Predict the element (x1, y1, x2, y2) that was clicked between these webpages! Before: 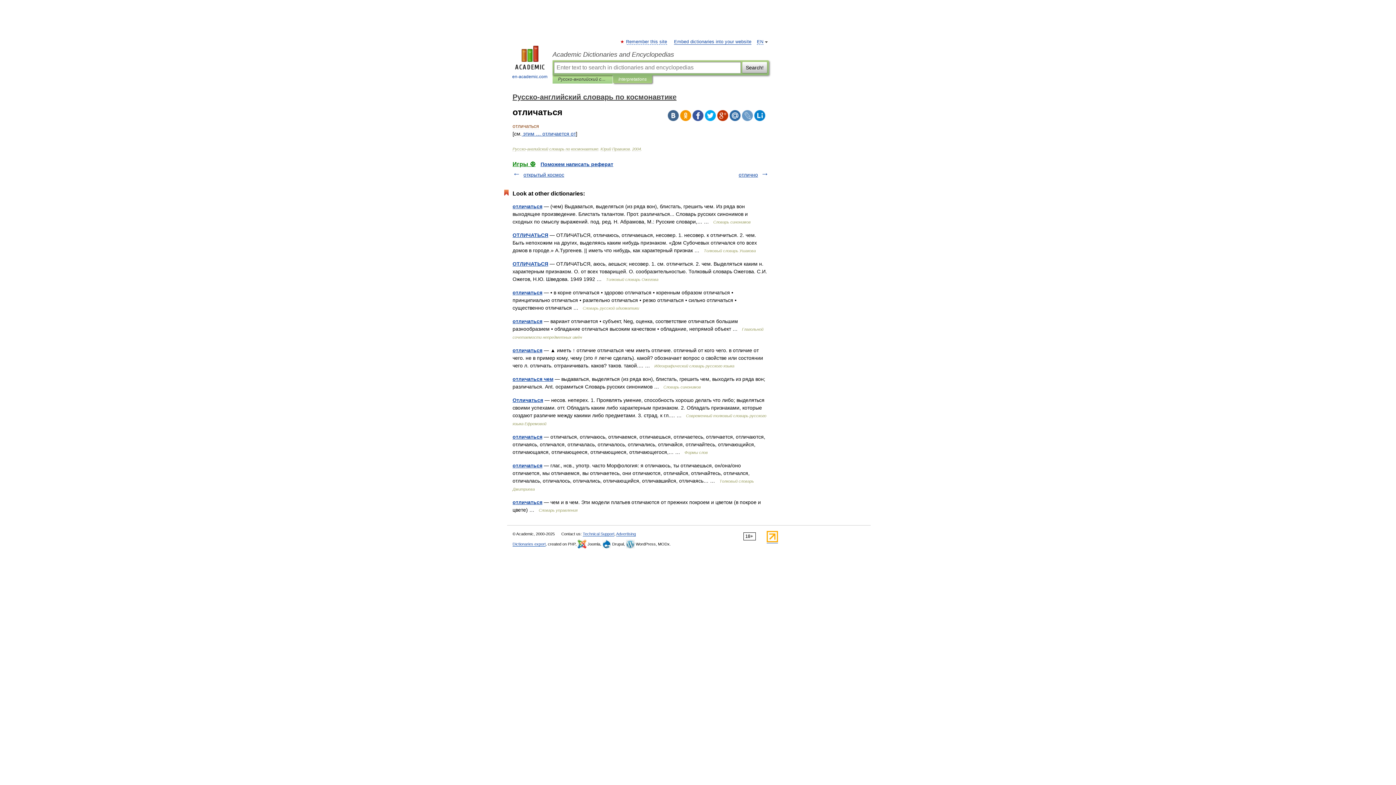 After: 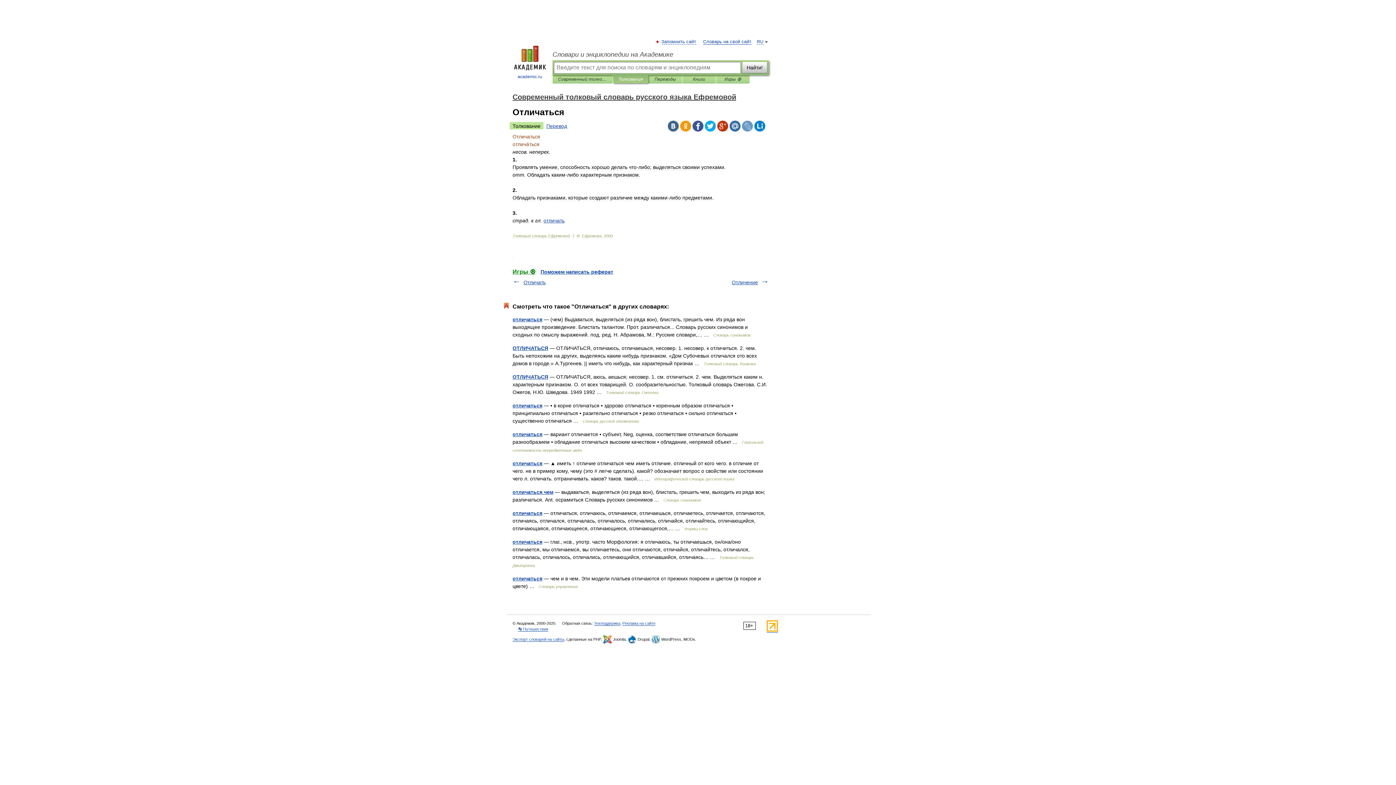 Action: bbox: (512, 397, 543, 403) label: Отличаться